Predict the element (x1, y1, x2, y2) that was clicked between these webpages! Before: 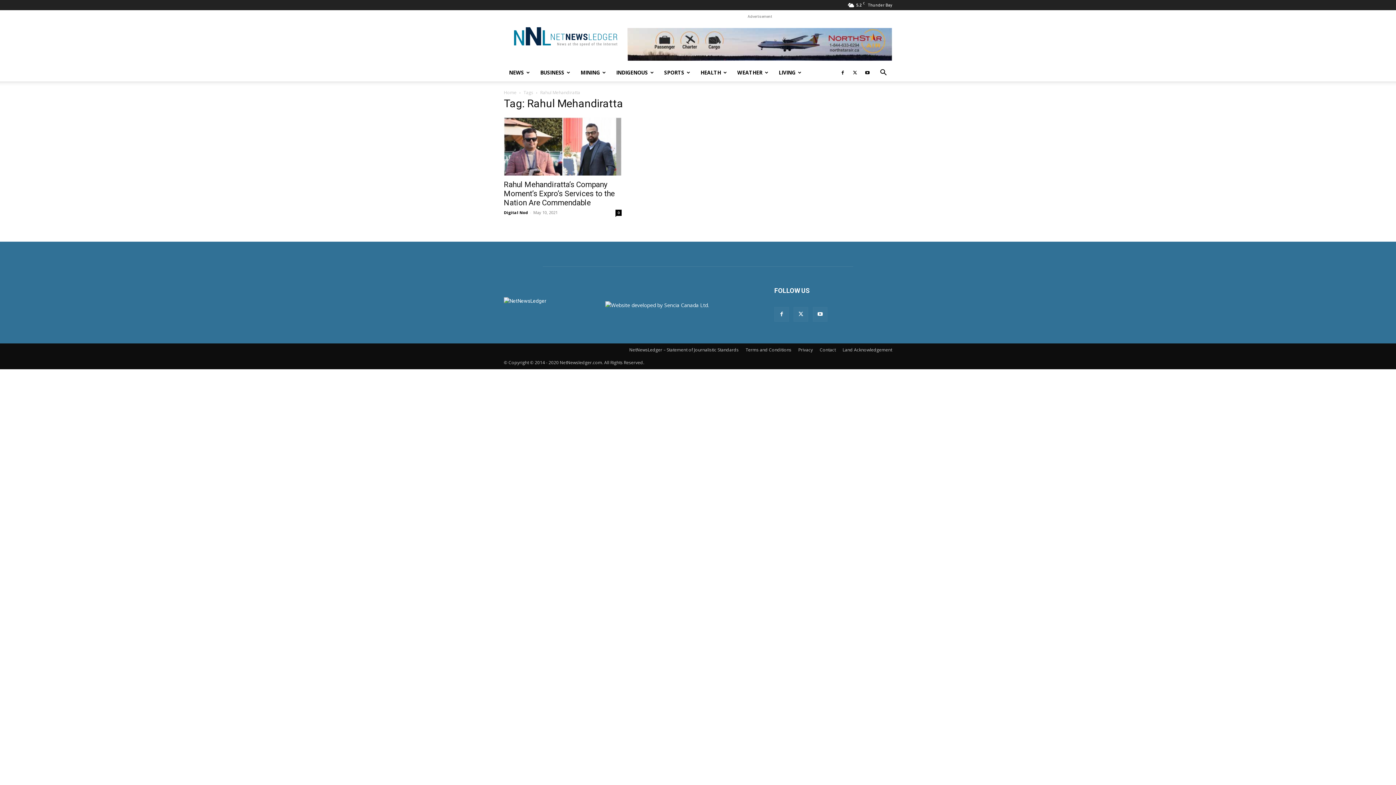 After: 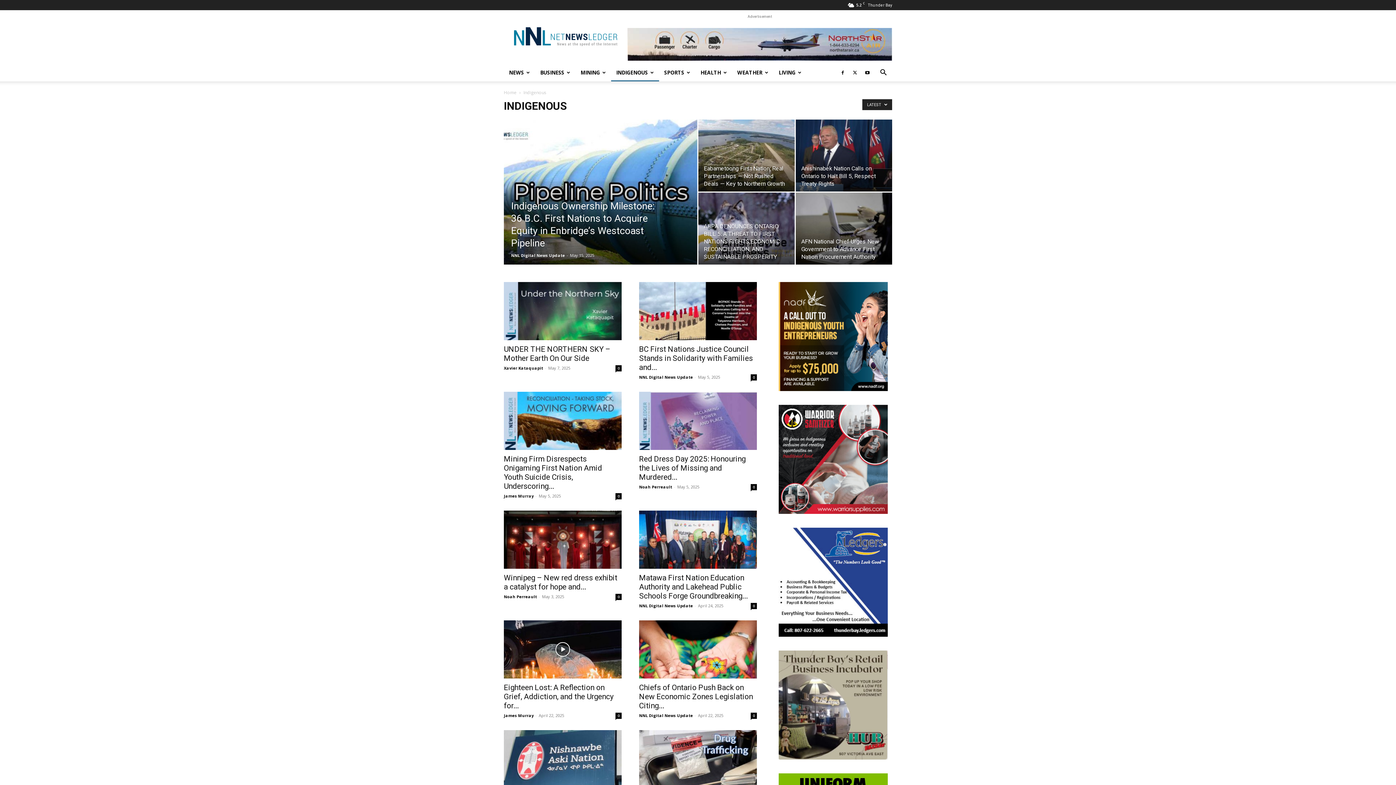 Action: label: INDIGENOUS bbox: (611, 63, 659, 81)